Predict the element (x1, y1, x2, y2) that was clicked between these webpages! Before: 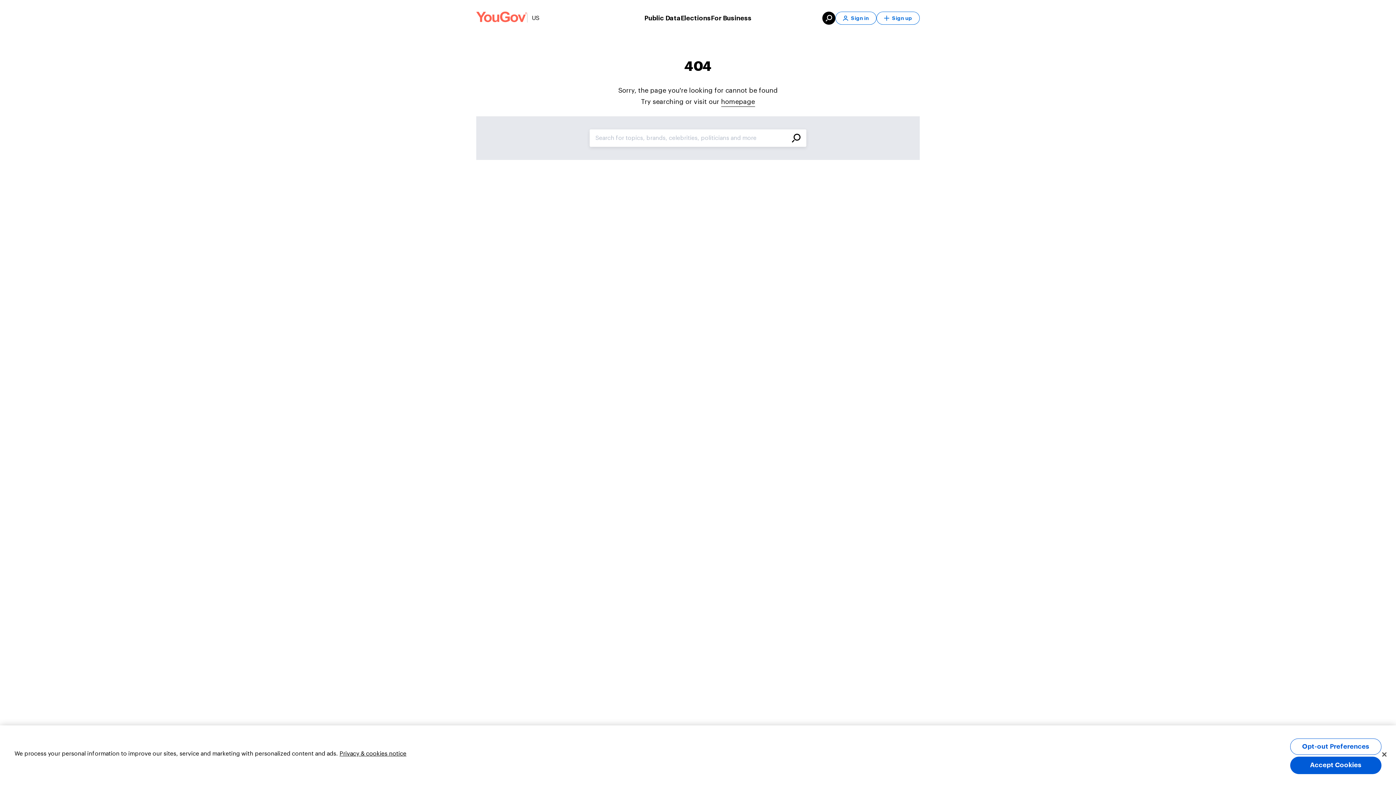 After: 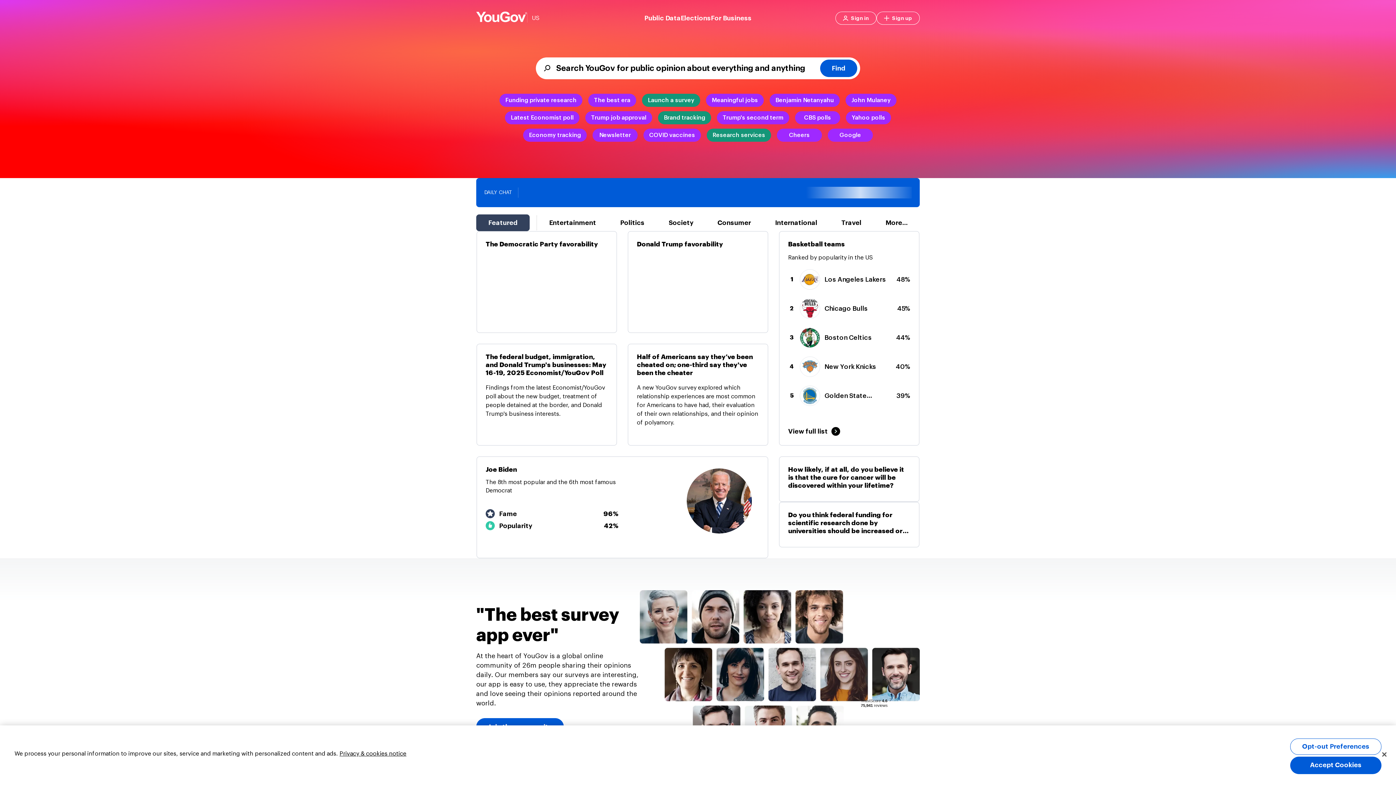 Action: bbox: (721, 98, 755, 106) label: homepage